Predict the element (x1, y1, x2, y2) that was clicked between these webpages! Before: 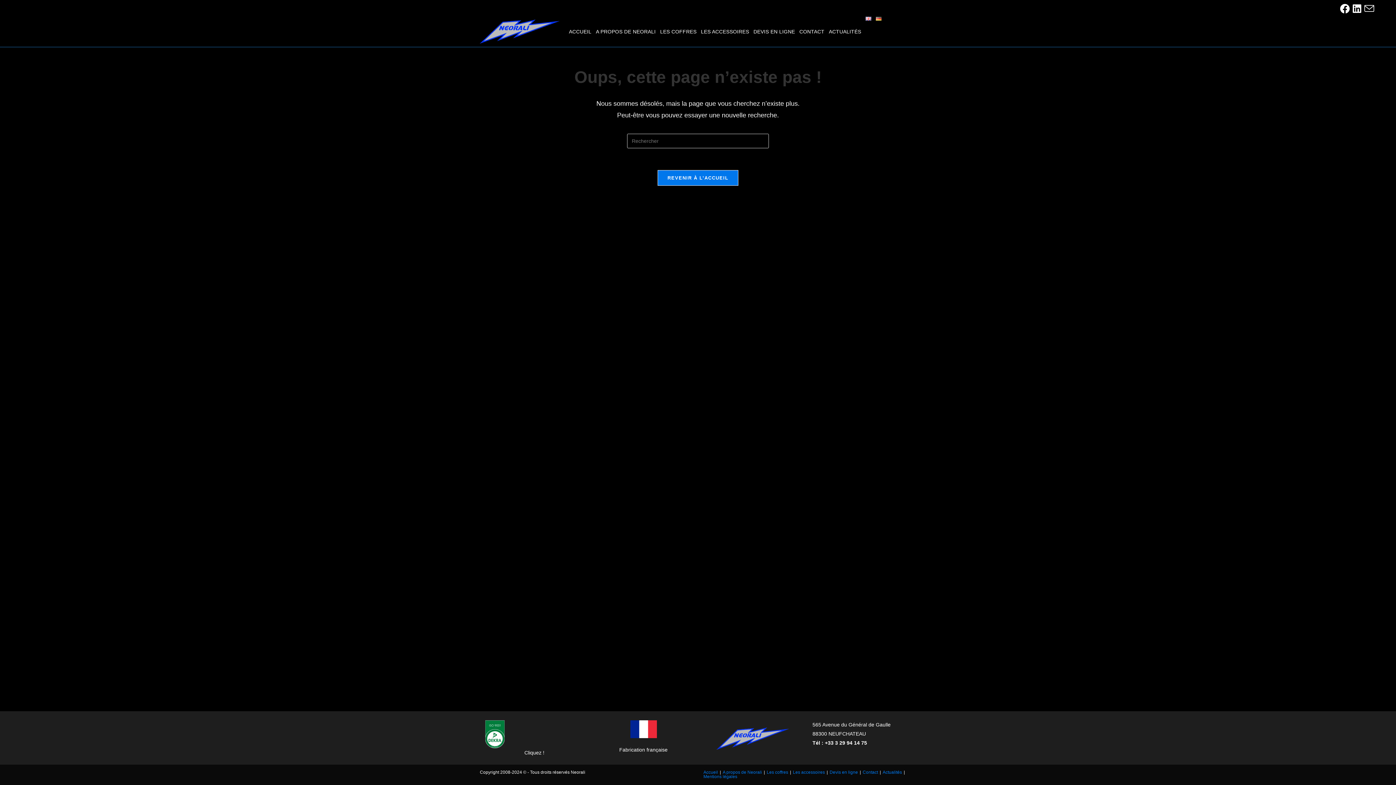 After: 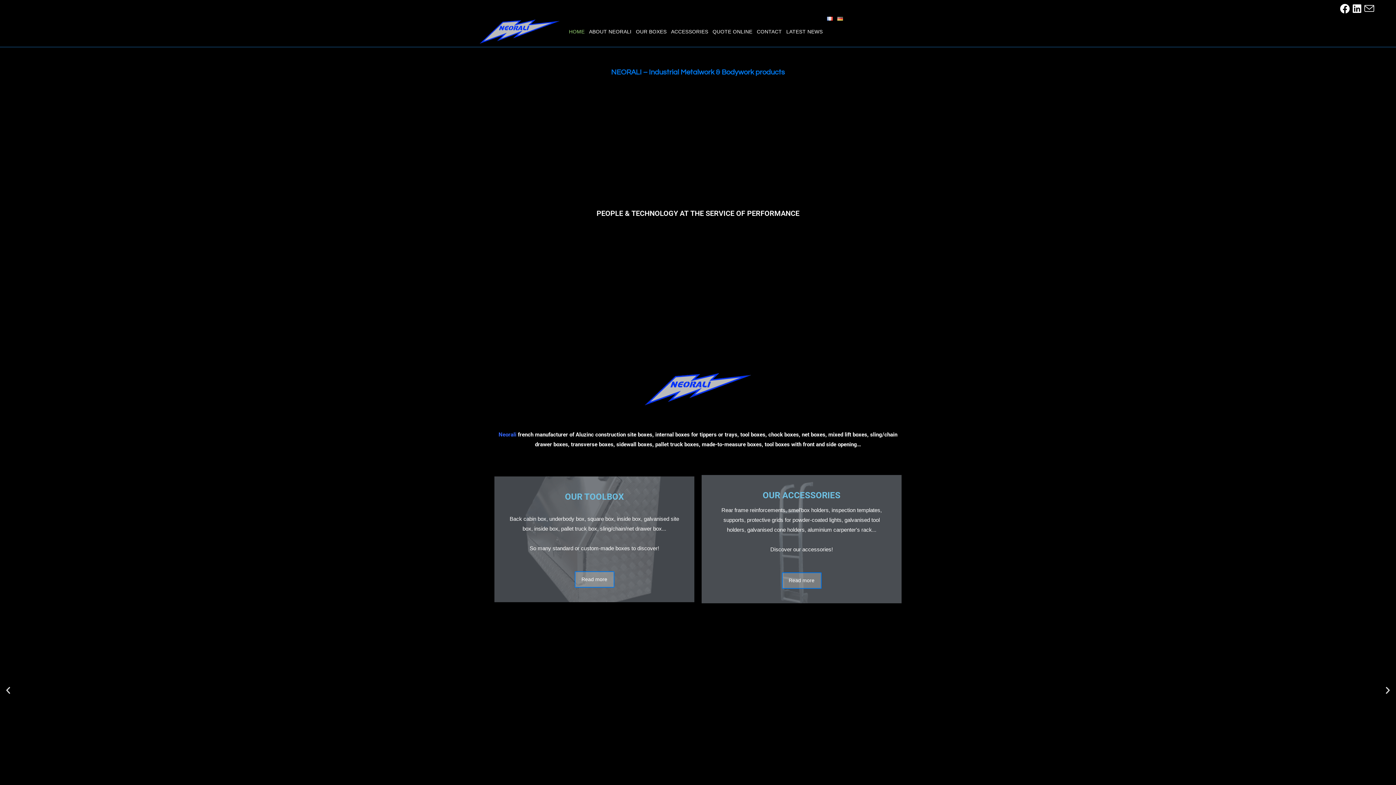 Action: bbox: (863, 16, 873, 20)